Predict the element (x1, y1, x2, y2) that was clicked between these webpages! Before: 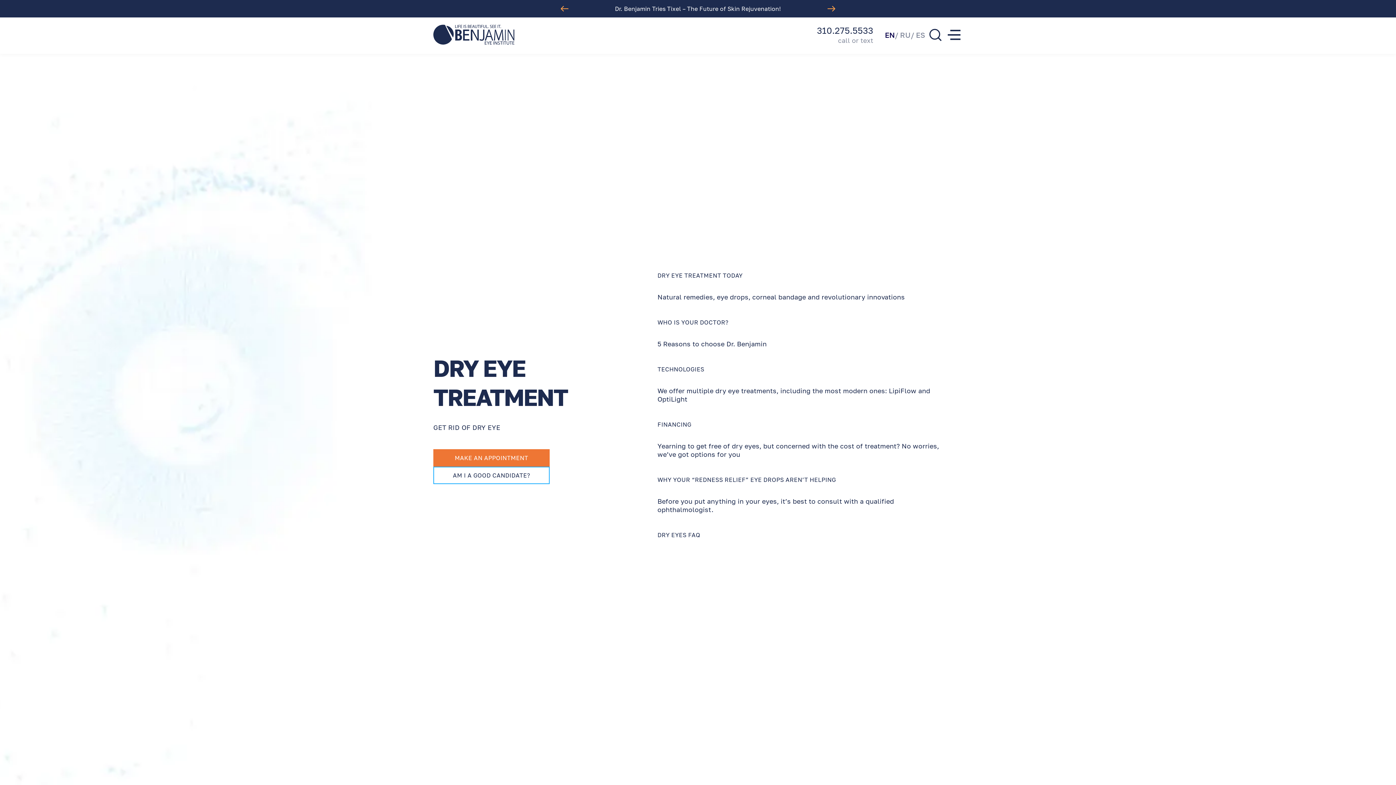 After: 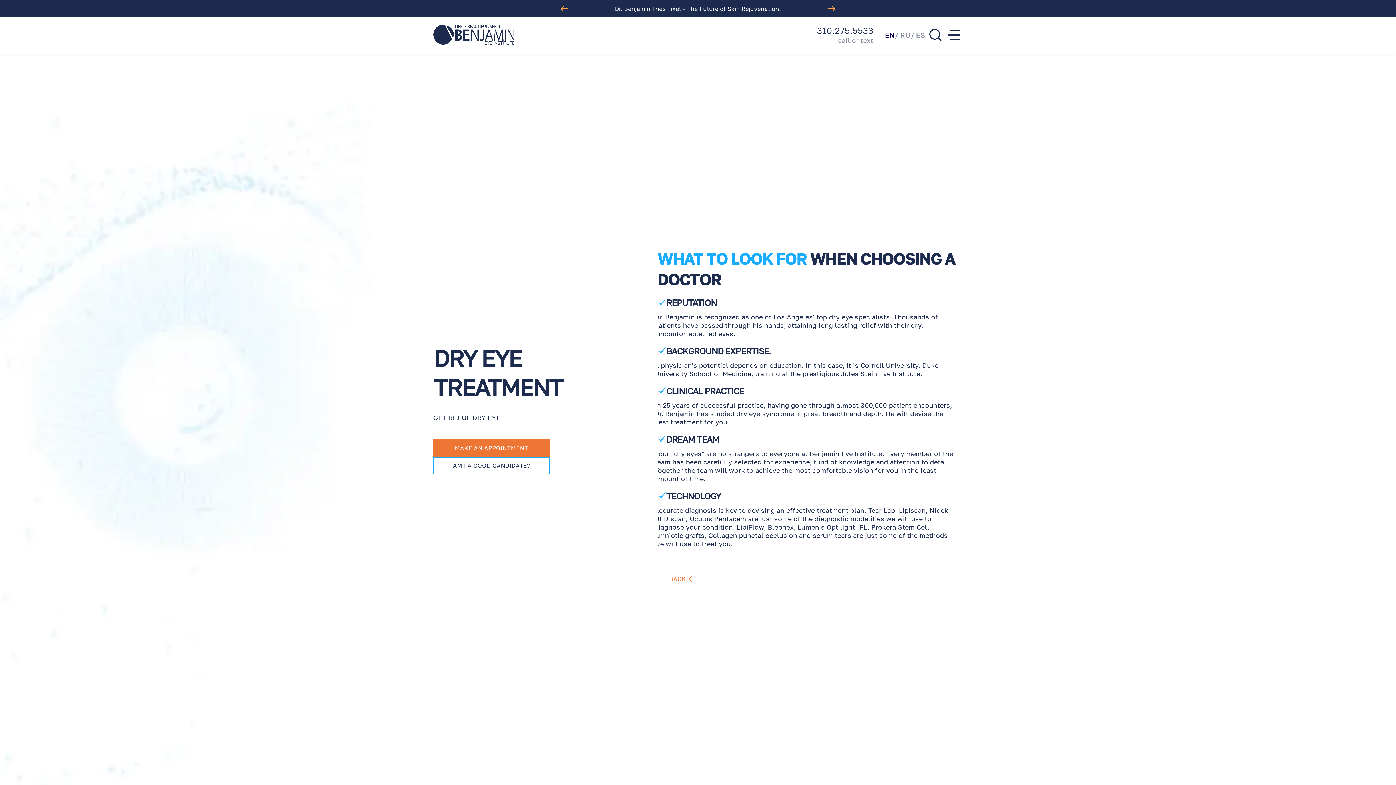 Action: bbox: (657, 319, 751, 334) label: WHO IS YOUR DOCTOR?